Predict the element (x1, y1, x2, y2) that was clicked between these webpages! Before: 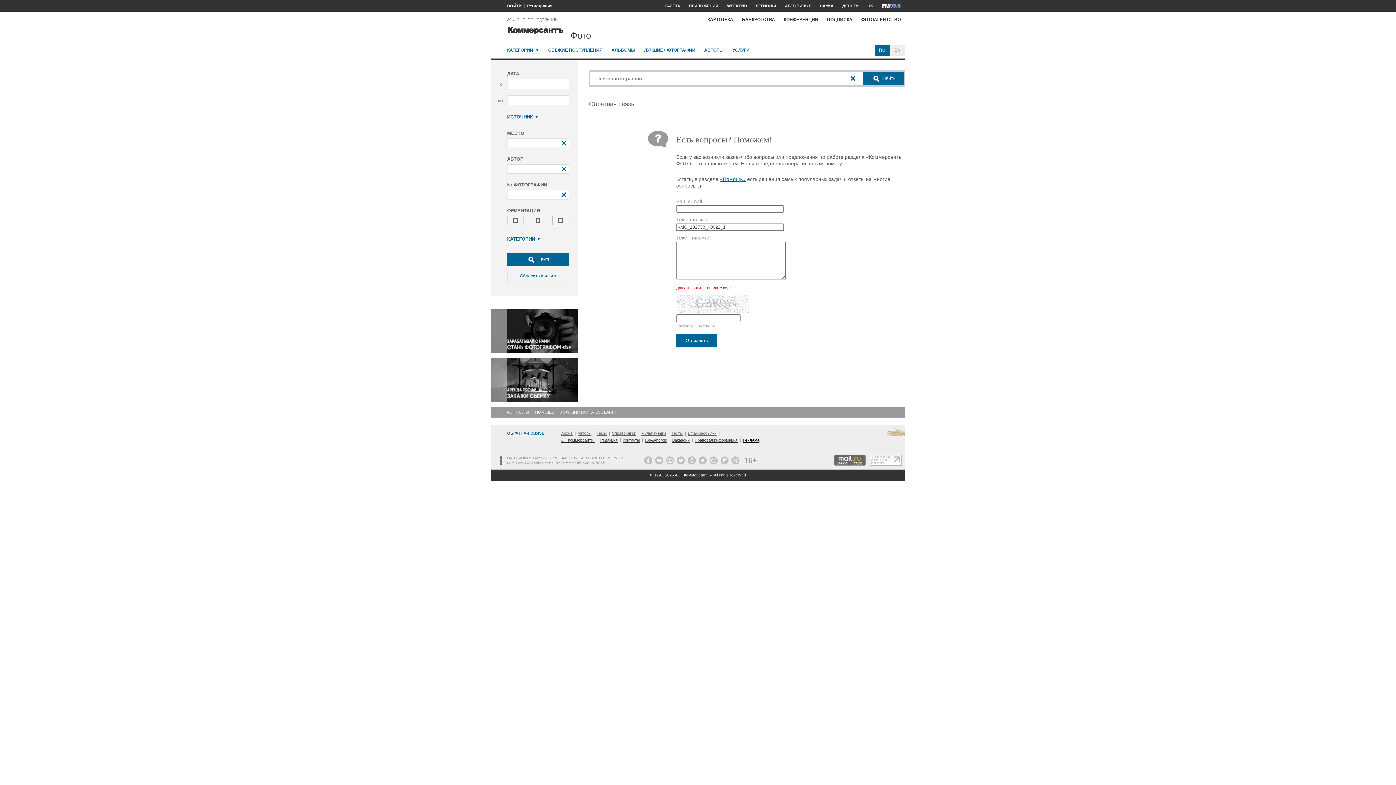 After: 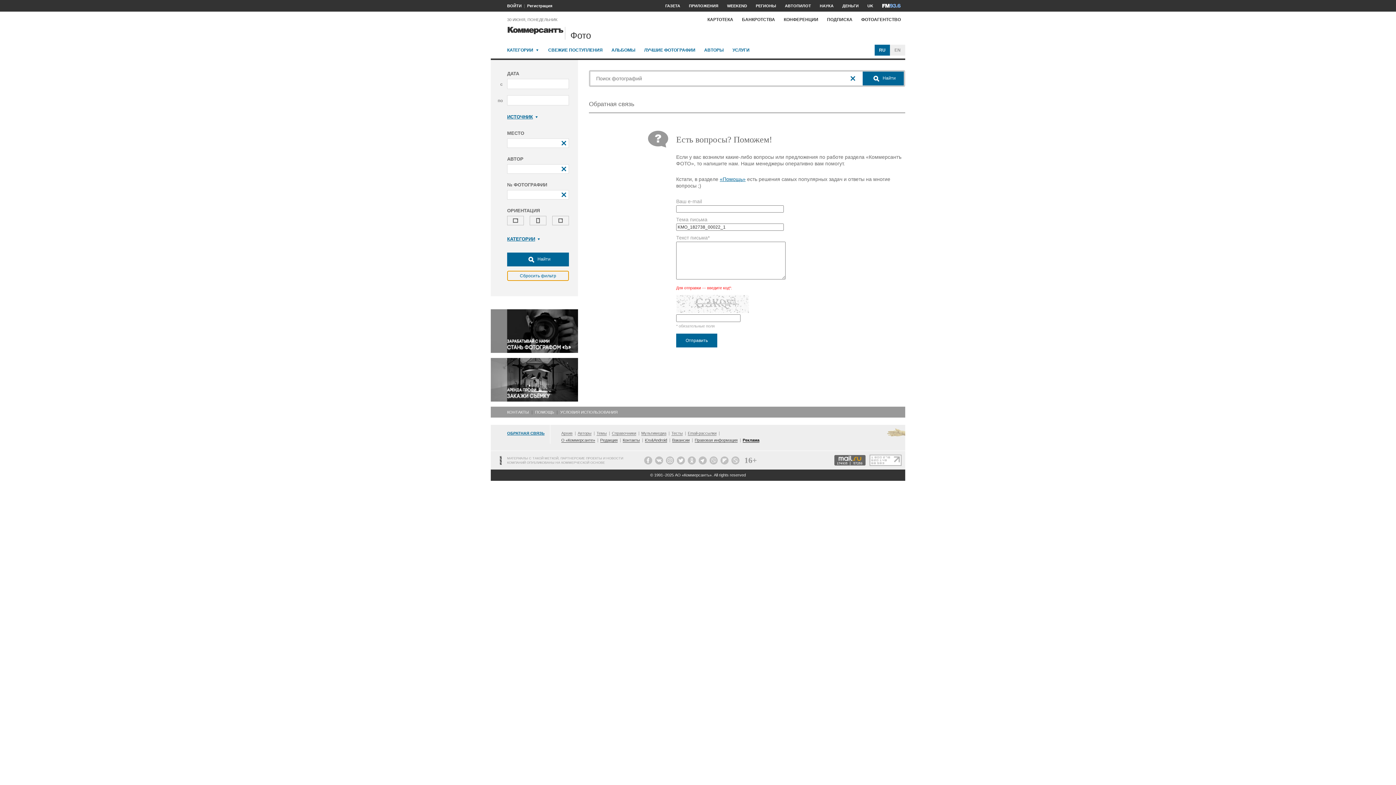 Action: bbox: (507, 270, 569, 281) label: Сбросить фильтр